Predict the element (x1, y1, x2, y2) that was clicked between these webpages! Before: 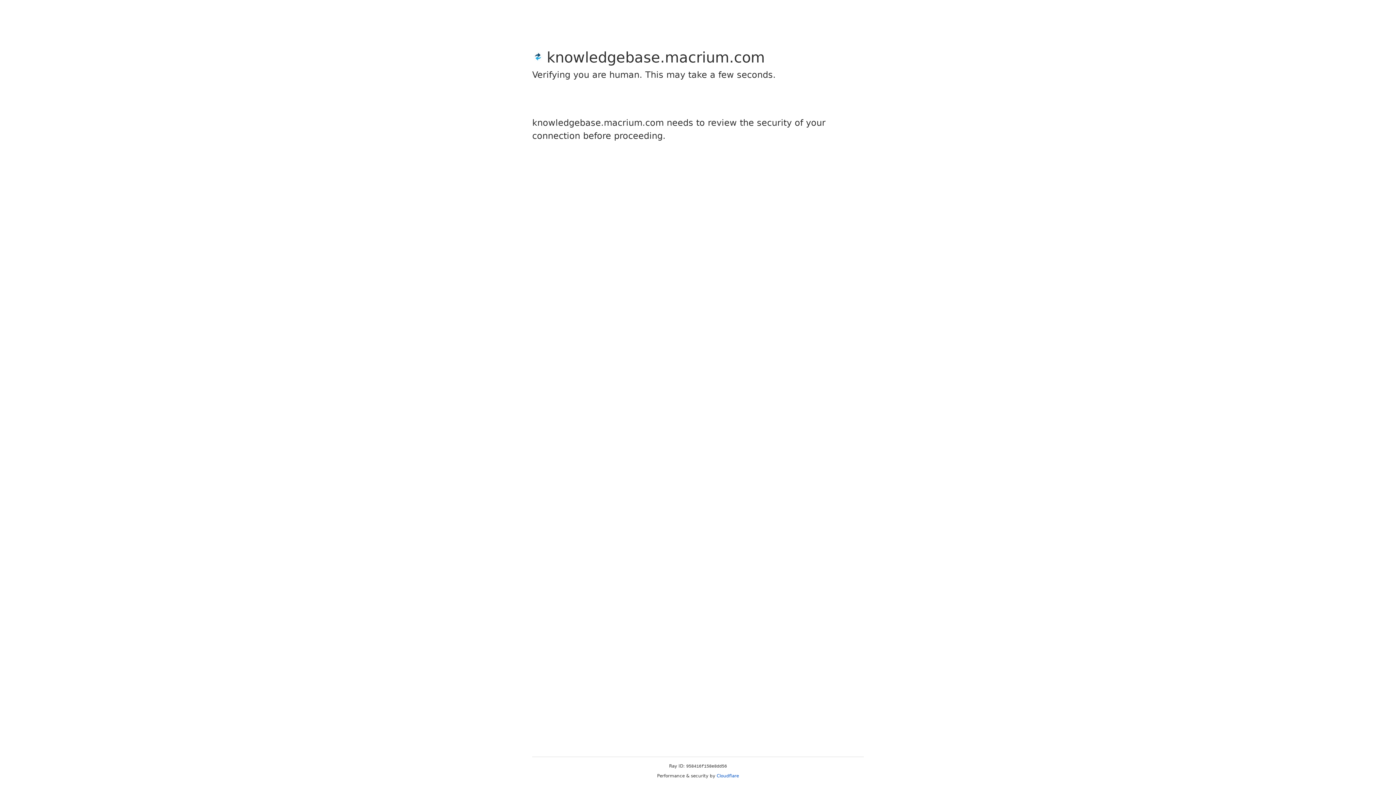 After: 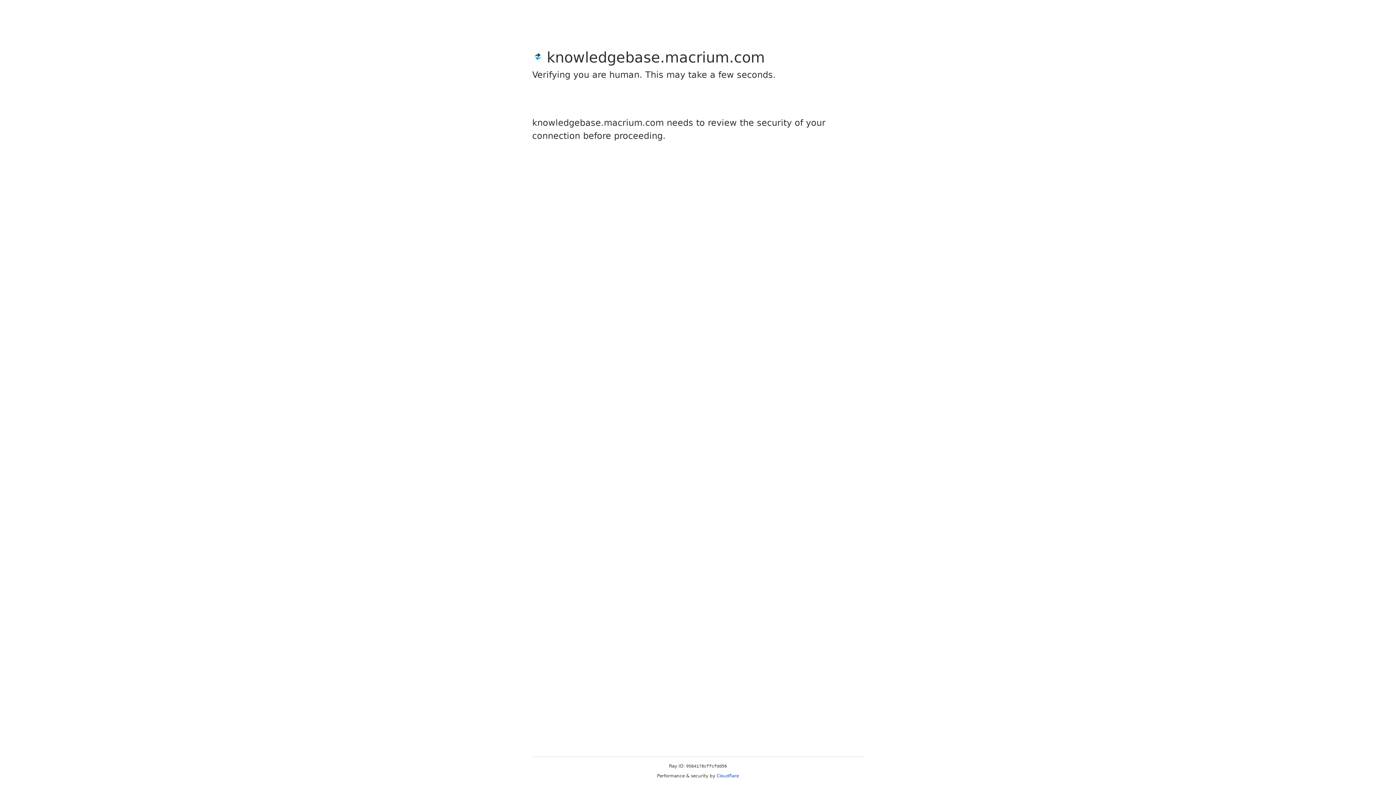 Action: bbox: (716, 773, 739, 778) label: Cloudflare